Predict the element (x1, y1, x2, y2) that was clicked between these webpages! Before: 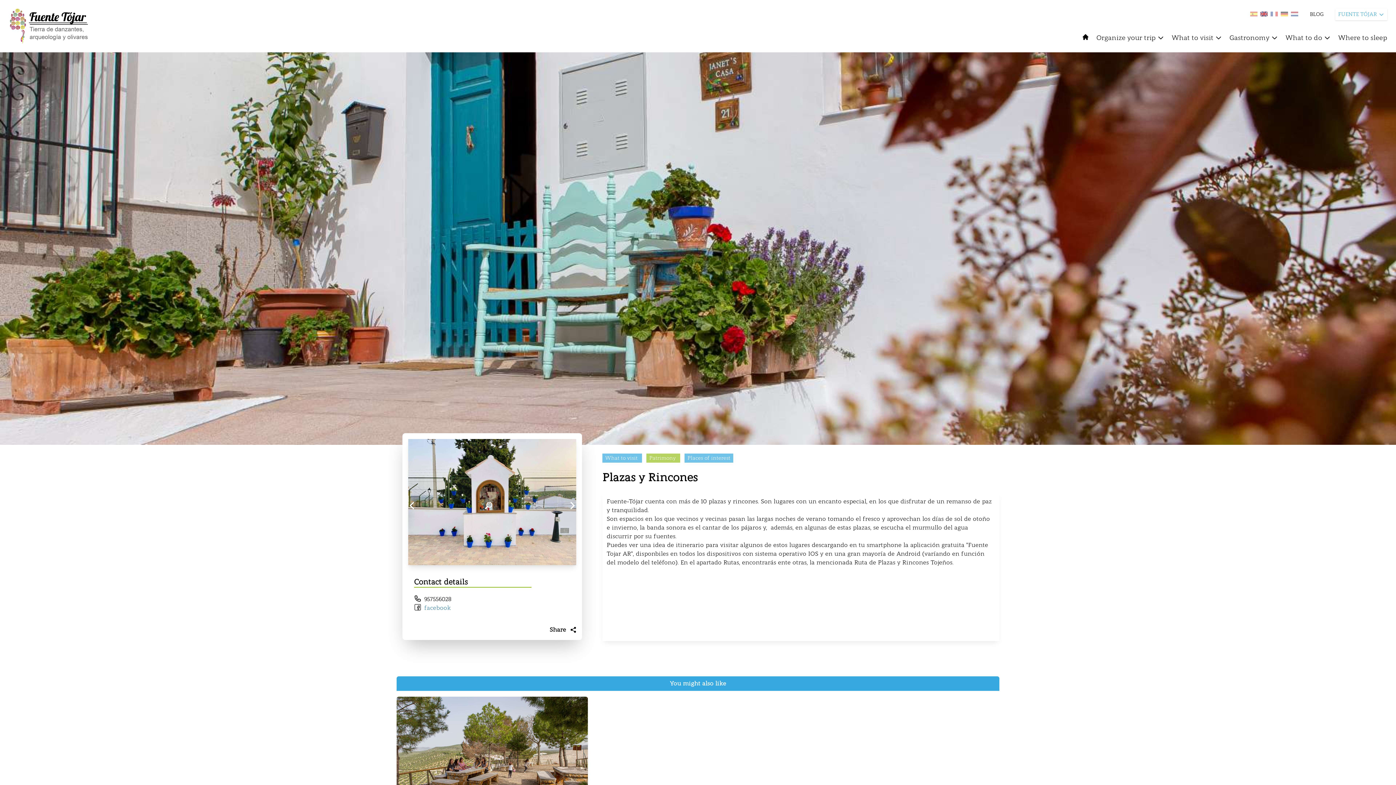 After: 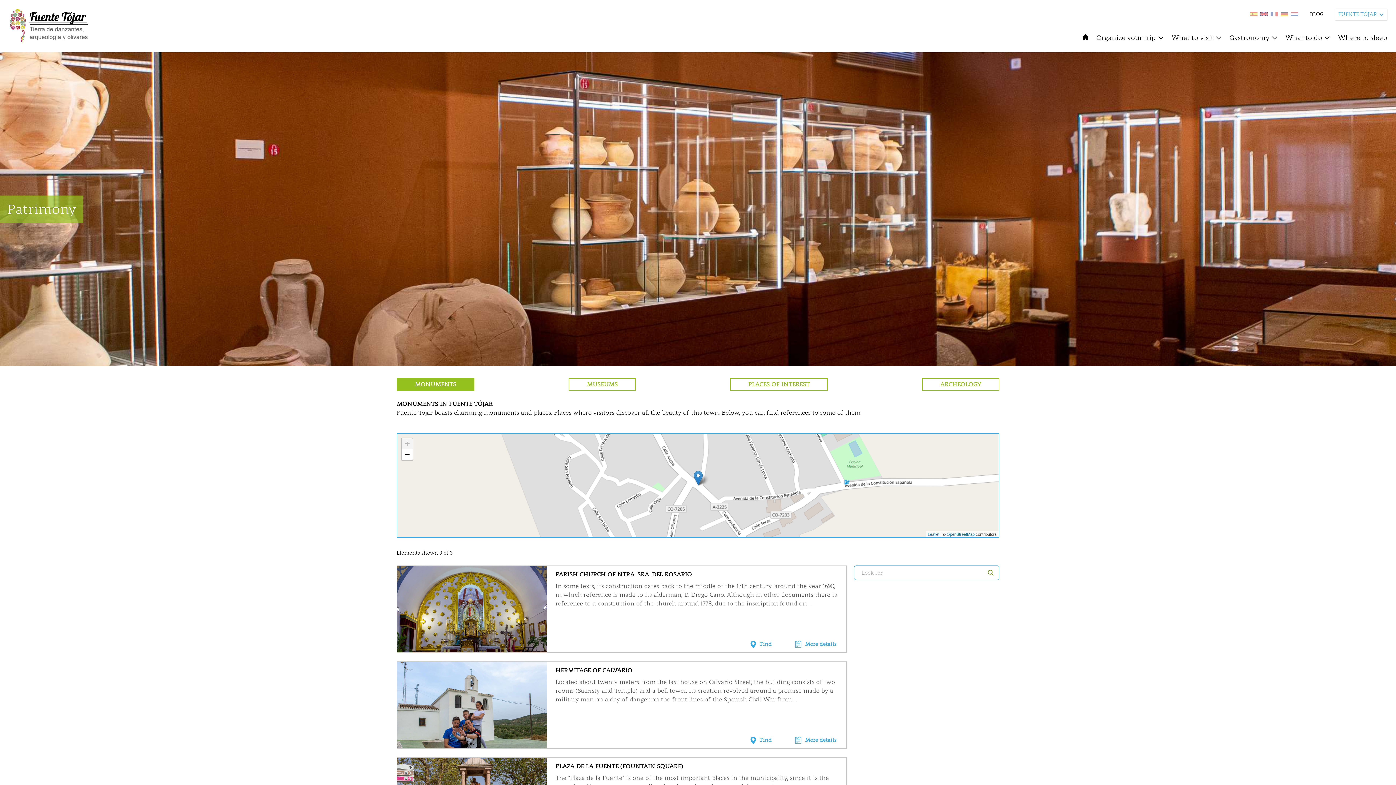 Action: label: Patrimony  bbox: (646, 454, 684, 461)